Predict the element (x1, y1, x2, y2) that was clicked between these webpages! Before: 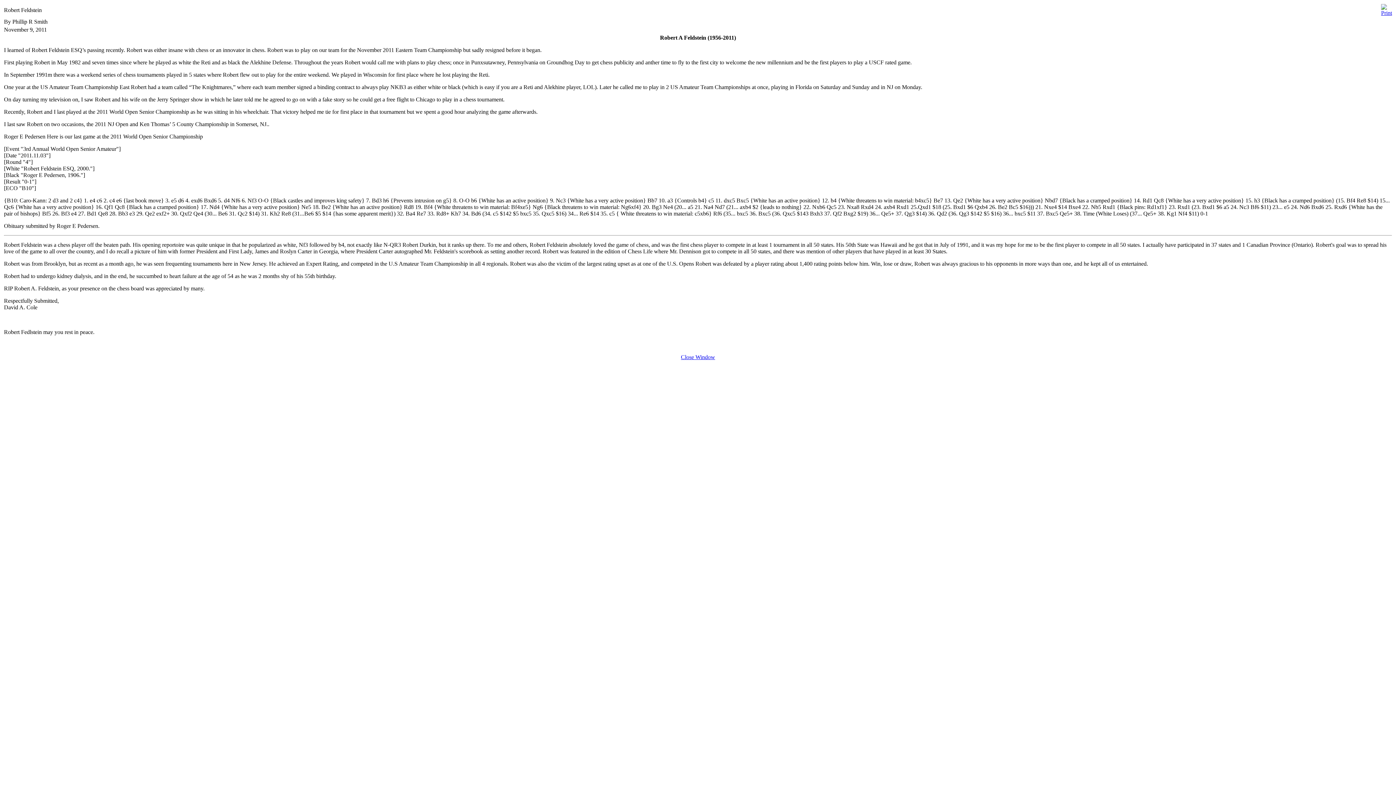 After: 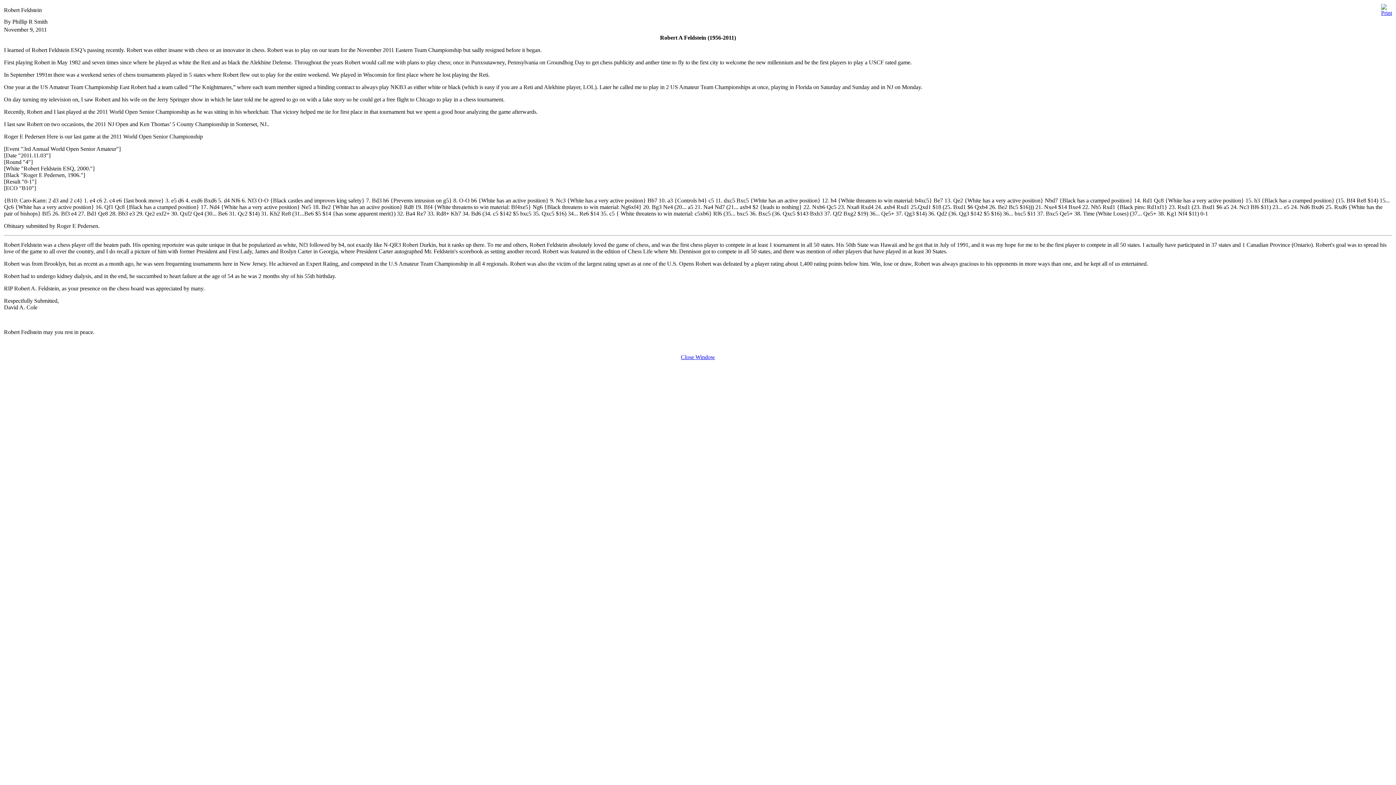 Action: label: Close Window bbox: (681, 354, 715, 360)